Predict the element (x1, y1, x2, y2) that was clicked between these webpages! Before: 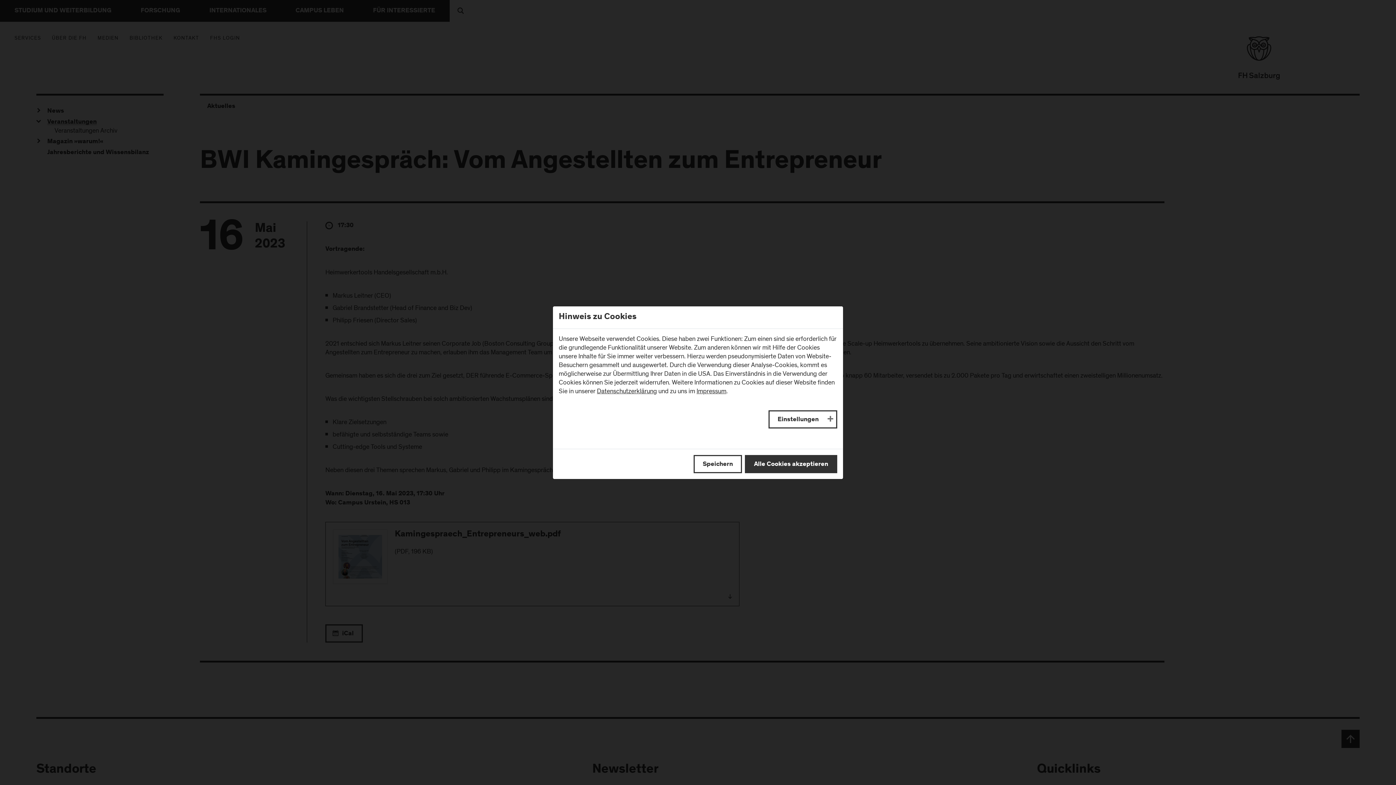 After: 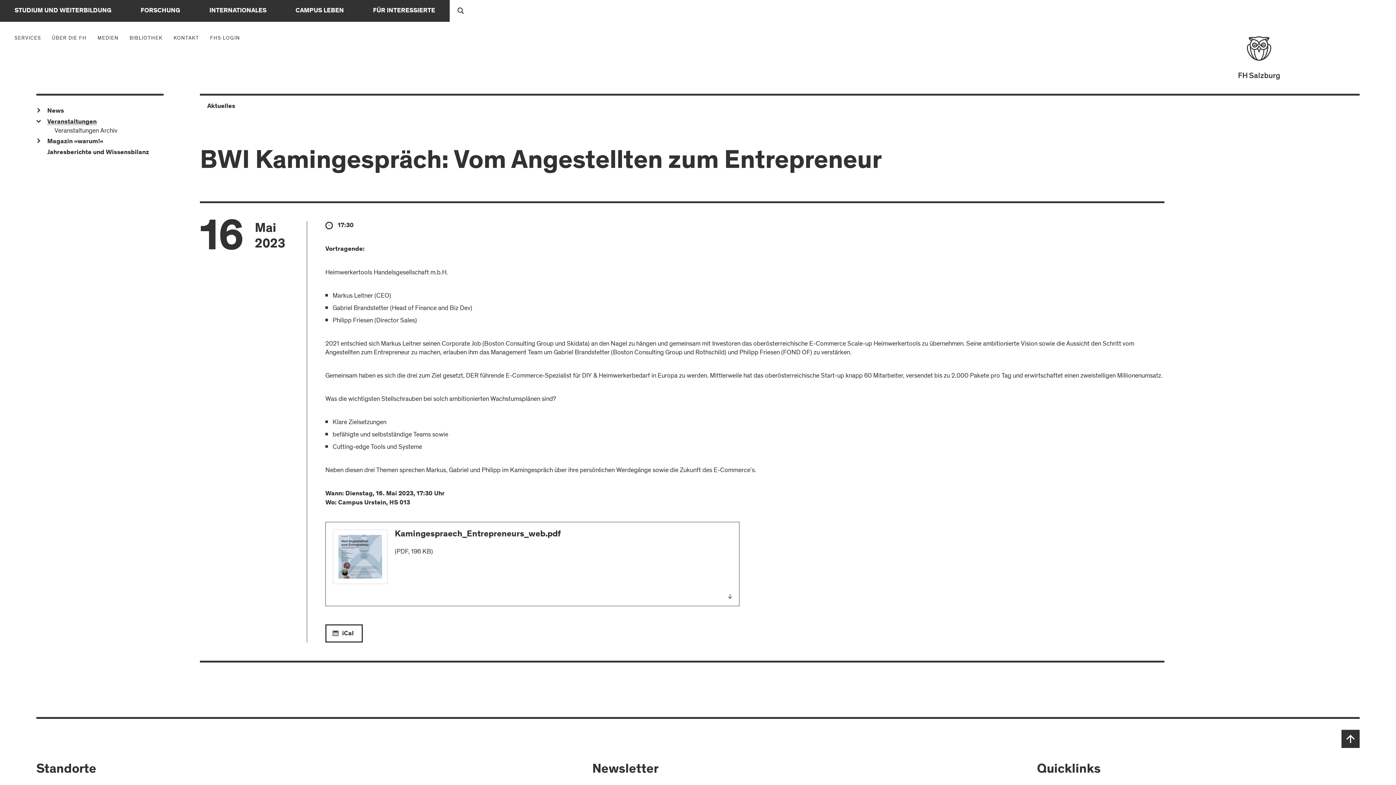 Action: bbox: (693, 455, 742, 473) label: Speichern